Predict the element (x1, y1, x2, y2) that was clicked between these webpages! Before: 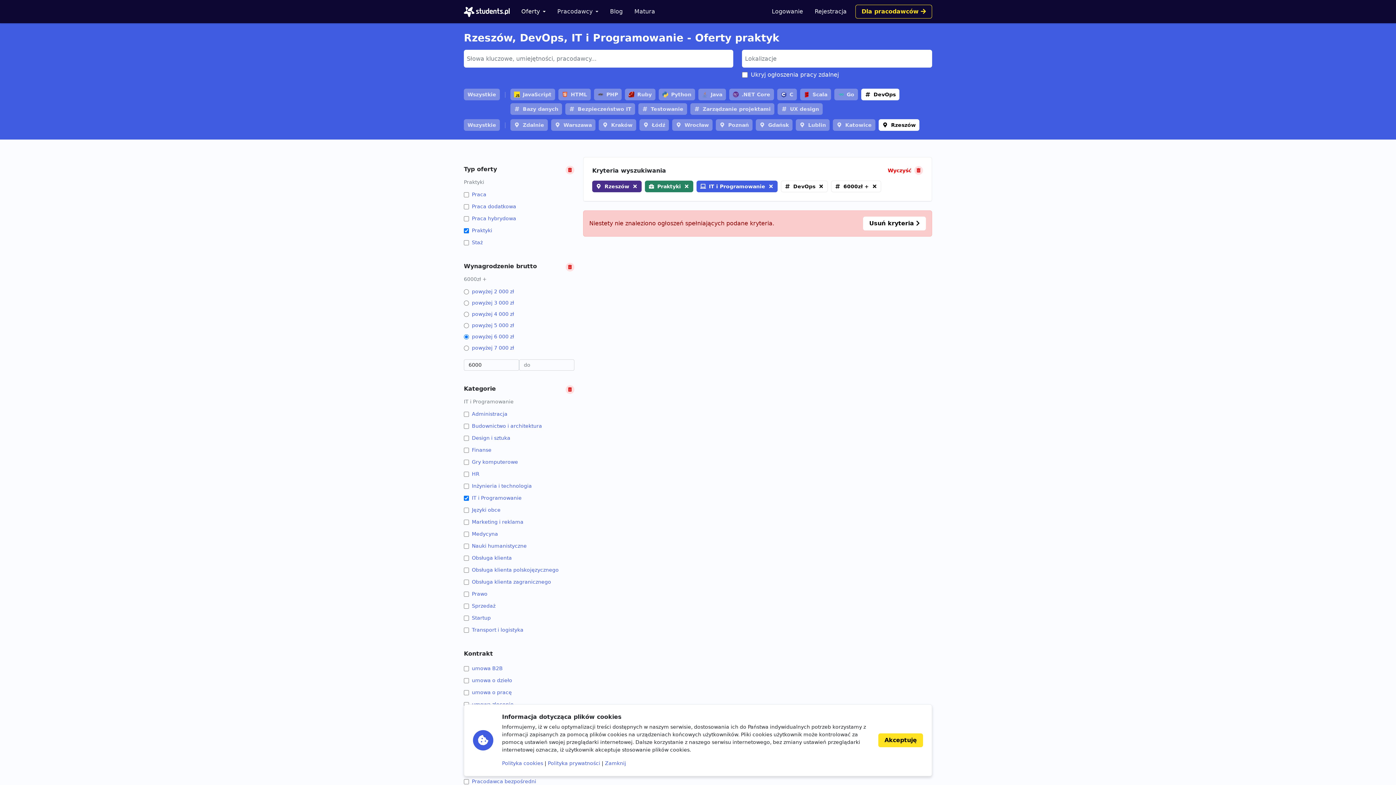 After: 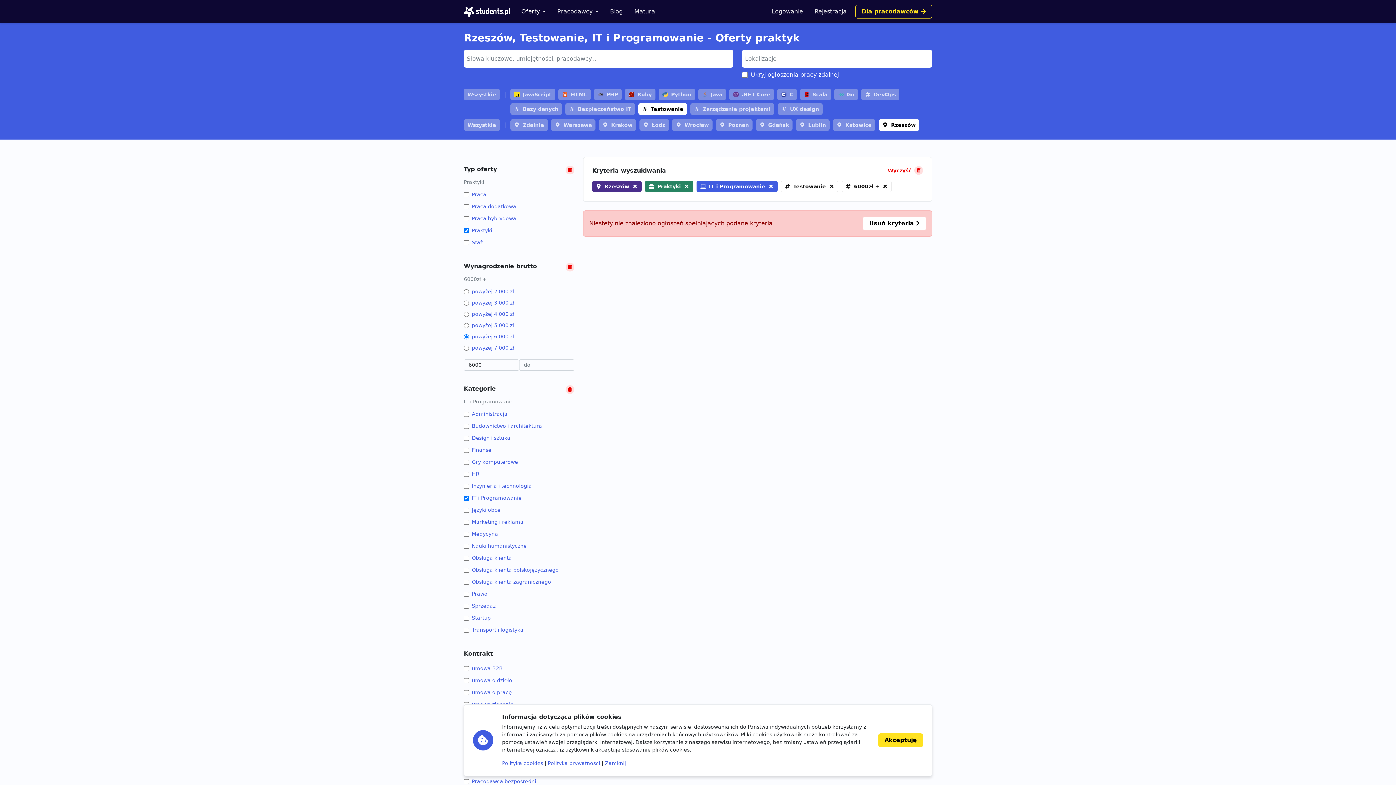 Action: bbox: (638, 103, 687, 114) label: Testowanie